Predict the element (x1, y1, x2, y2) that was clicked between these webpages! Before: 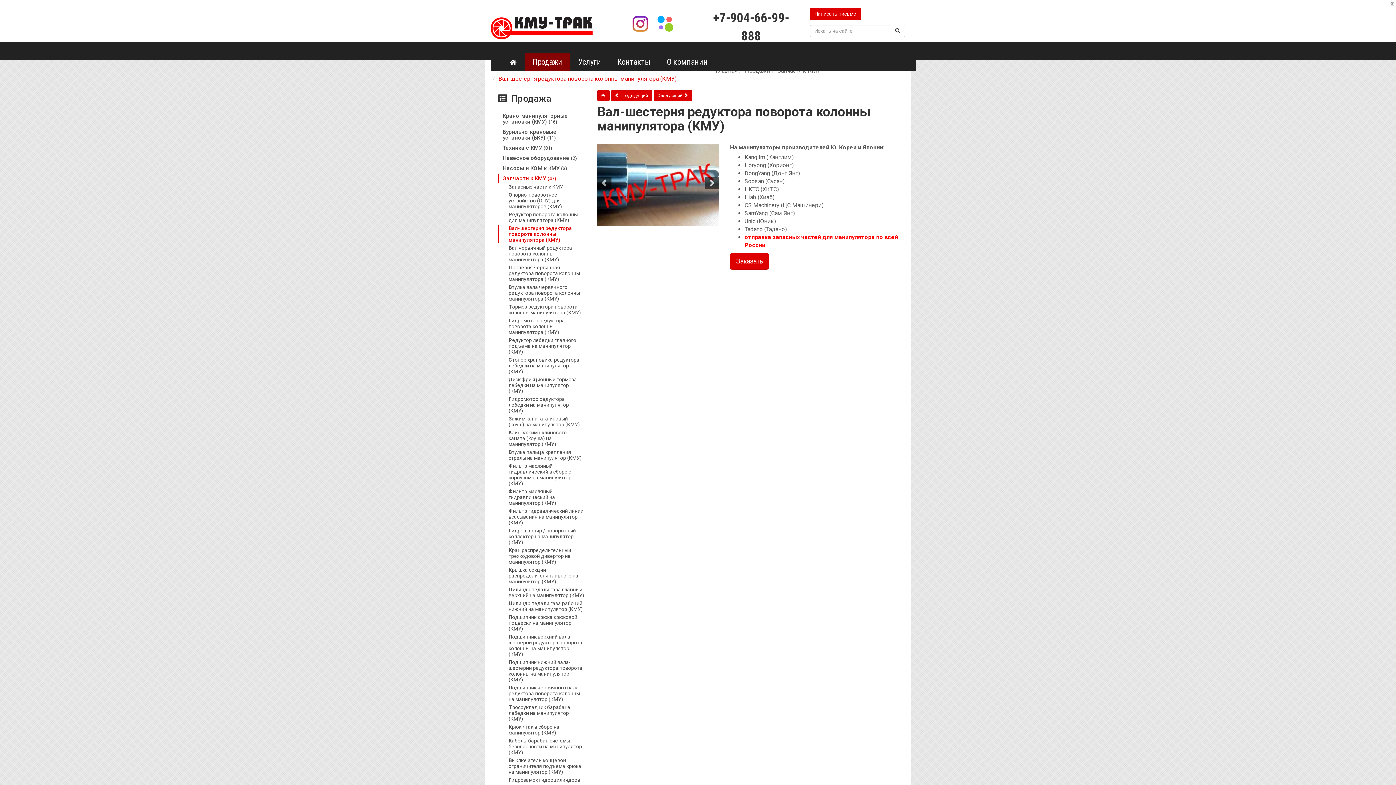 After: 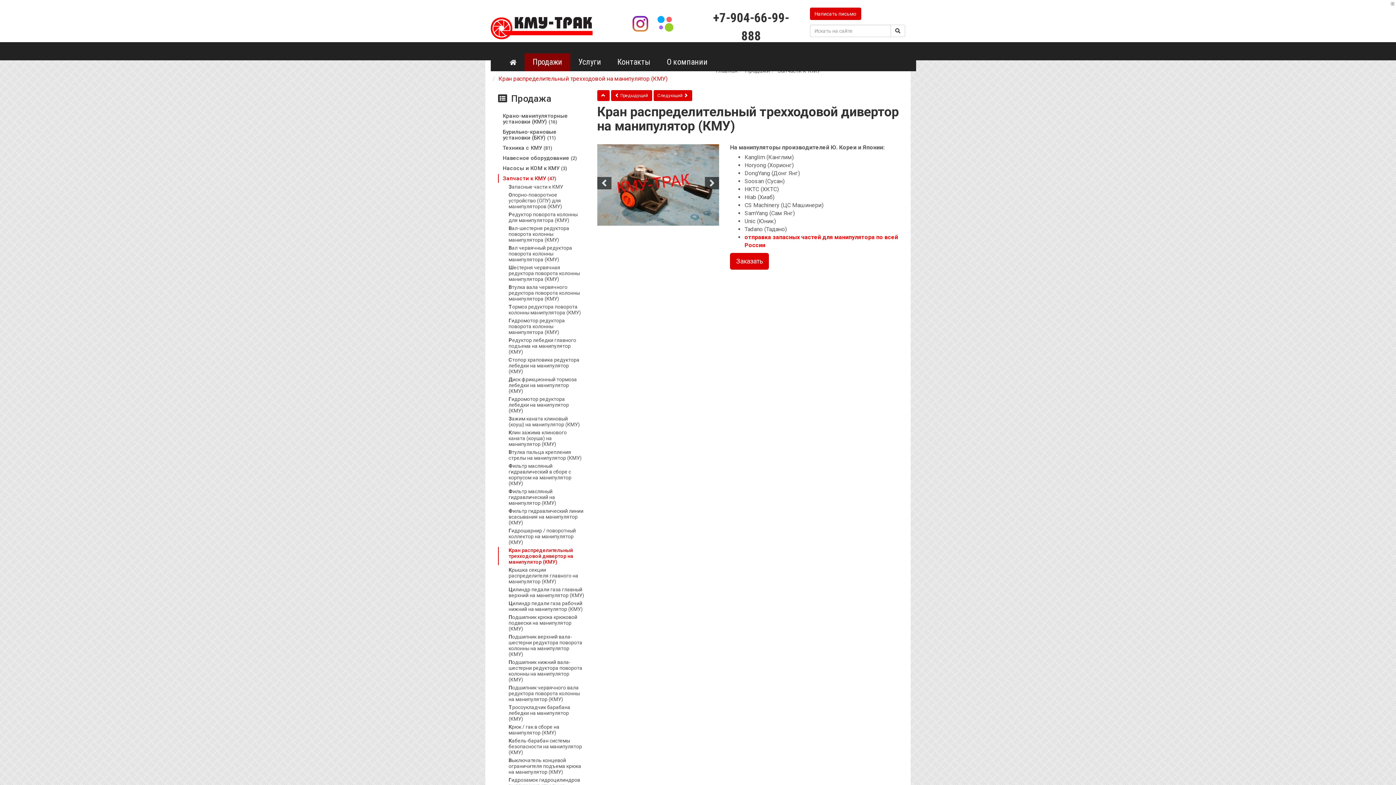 Action: bbox: (498, 547, 586, 565) label: Кран распределительный трехходовой дивертор на манипулятор (КМУ)